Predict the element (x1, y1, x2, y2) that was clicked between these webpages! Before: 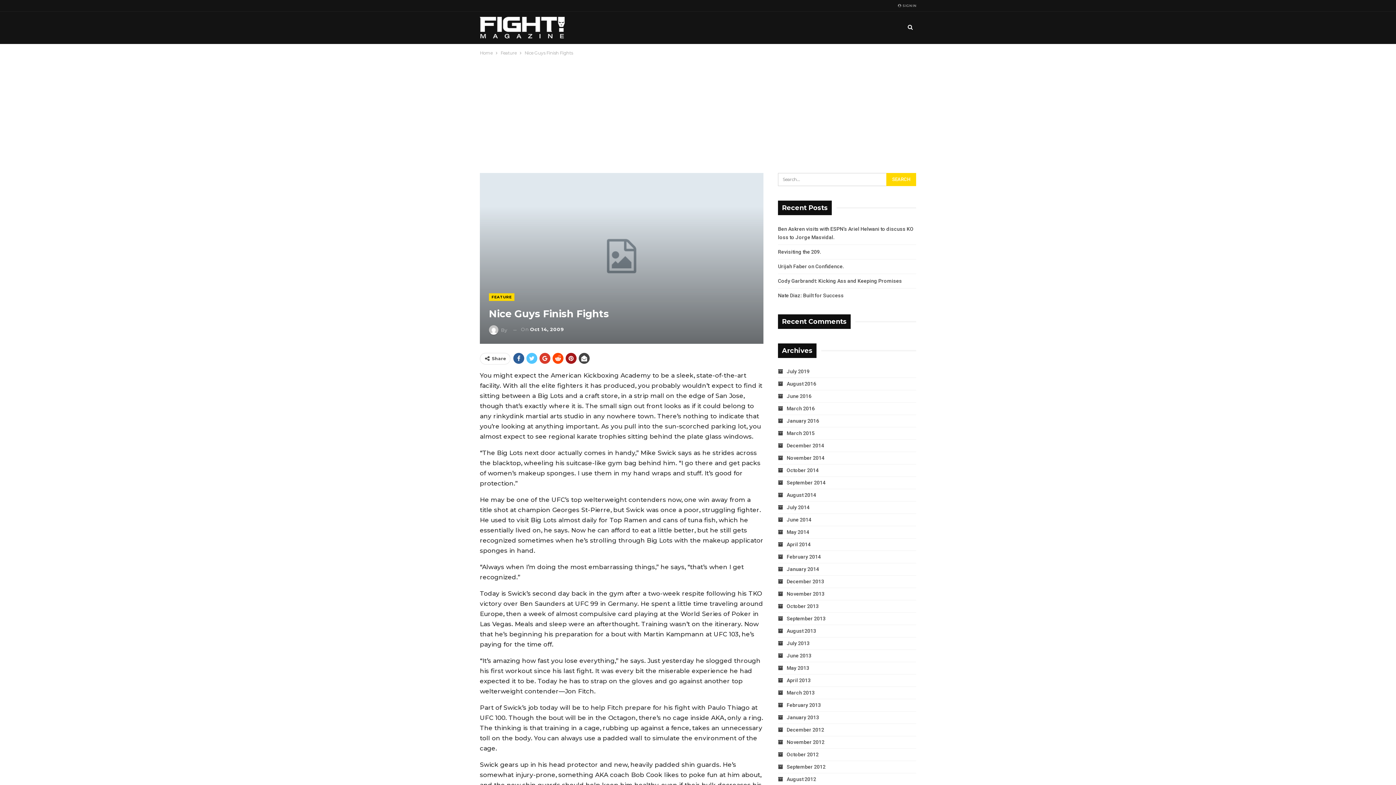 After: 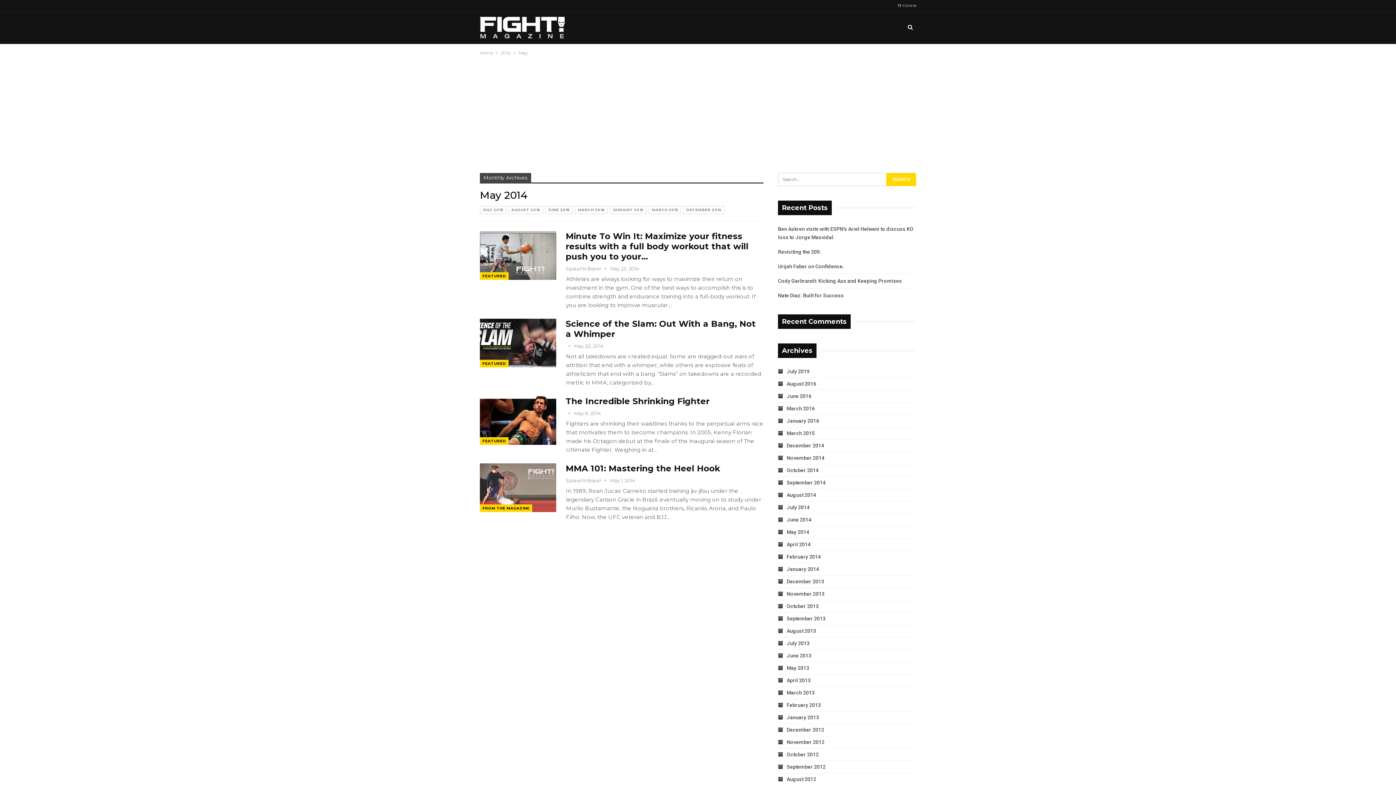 Action: label: May 2014 bbox: (778, 529, 809, 535)